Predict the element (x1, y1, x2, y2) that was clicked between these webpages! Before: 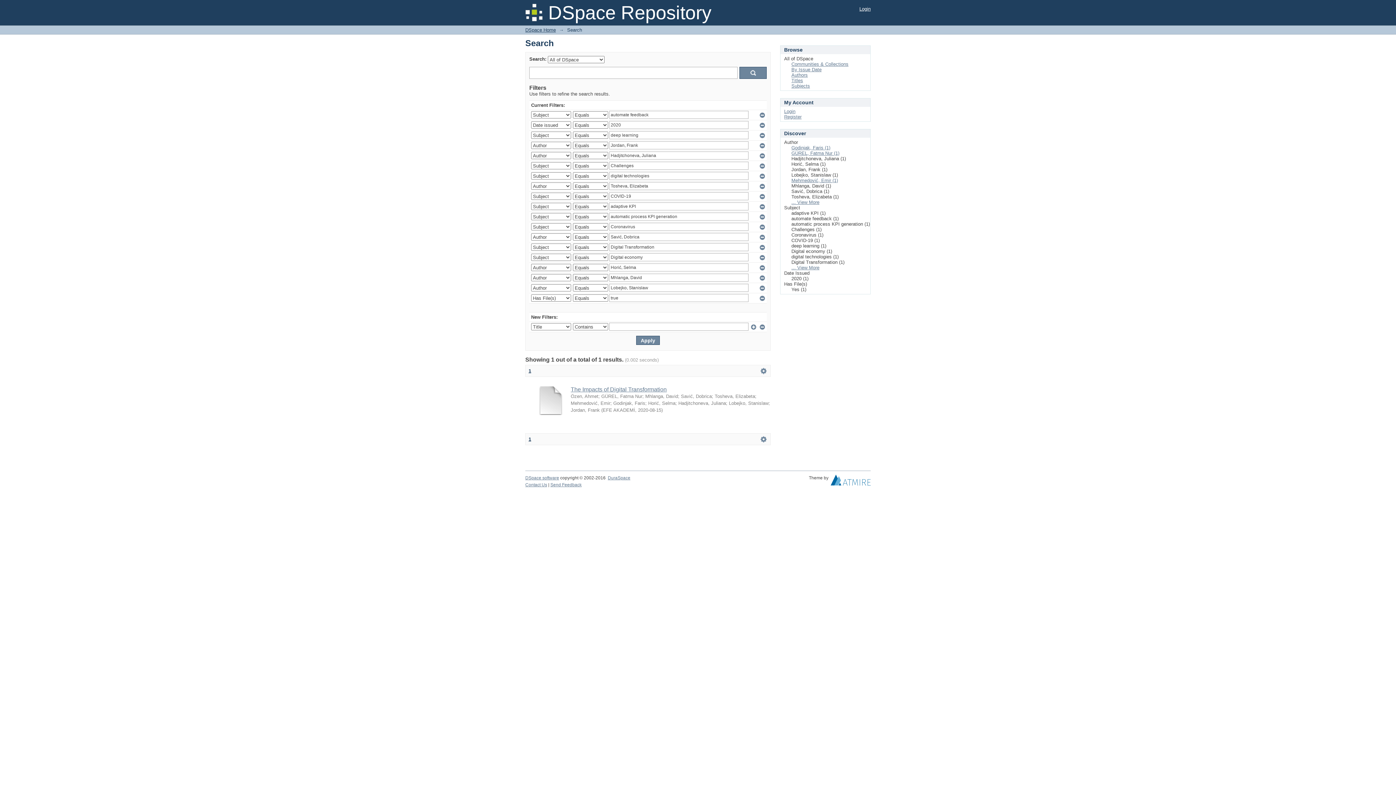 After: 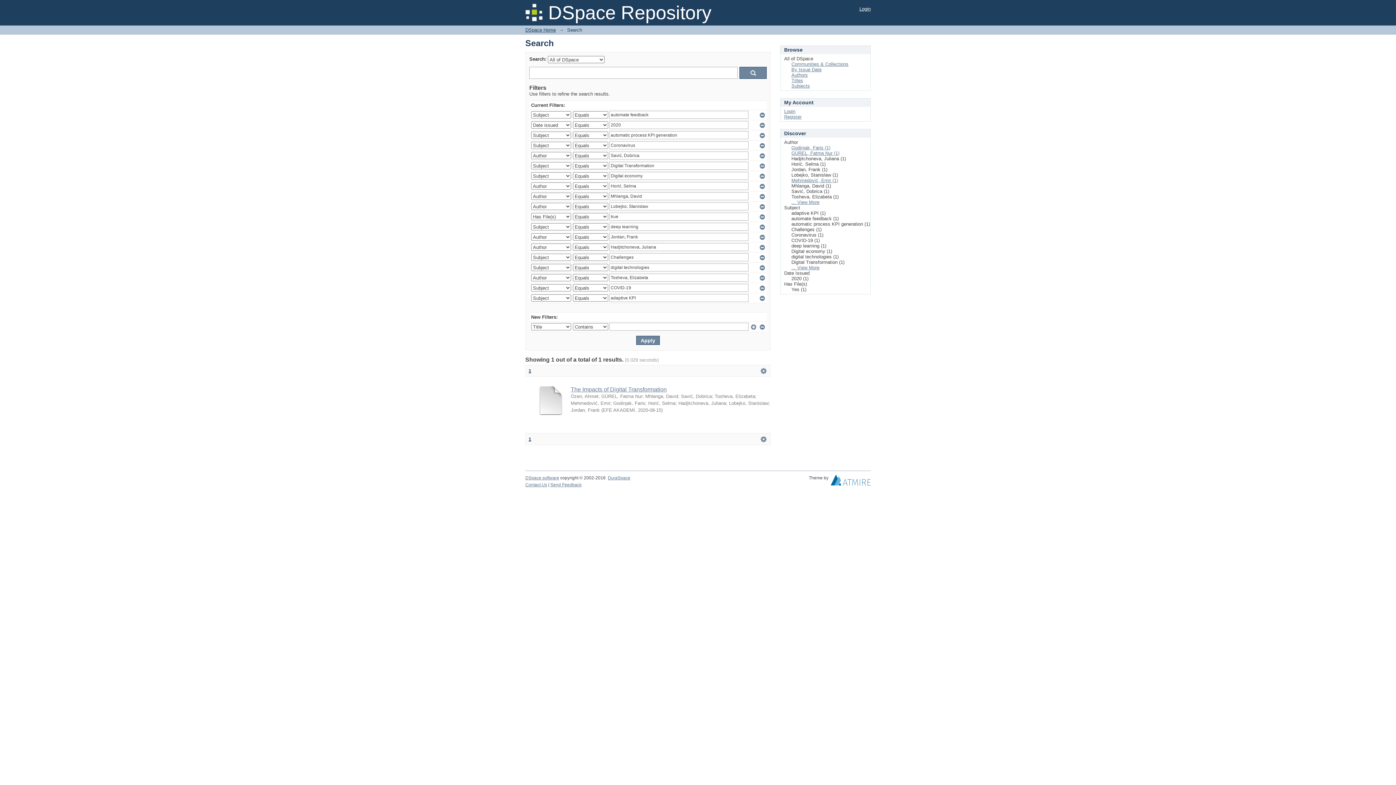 Action: bbox: (528, 436, 531, 442) label: 1